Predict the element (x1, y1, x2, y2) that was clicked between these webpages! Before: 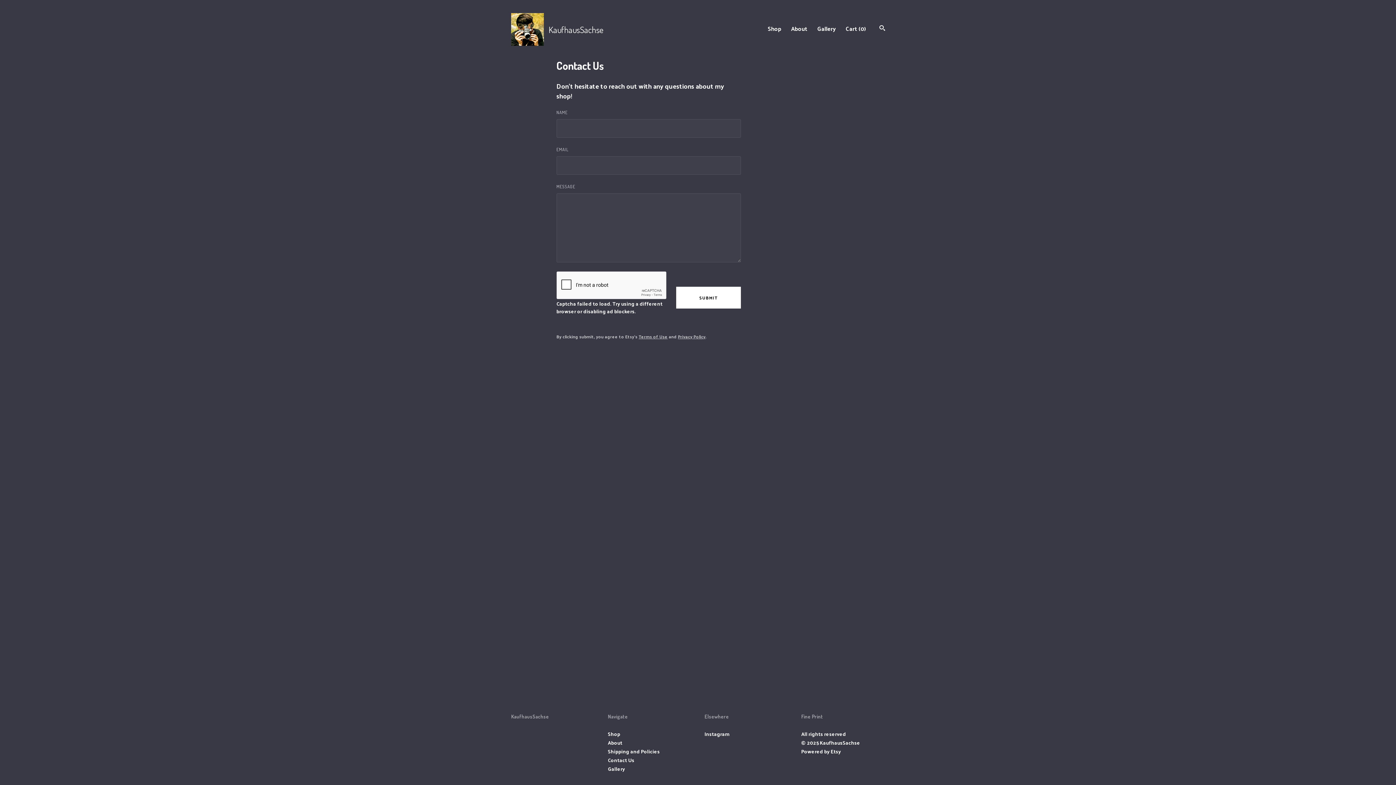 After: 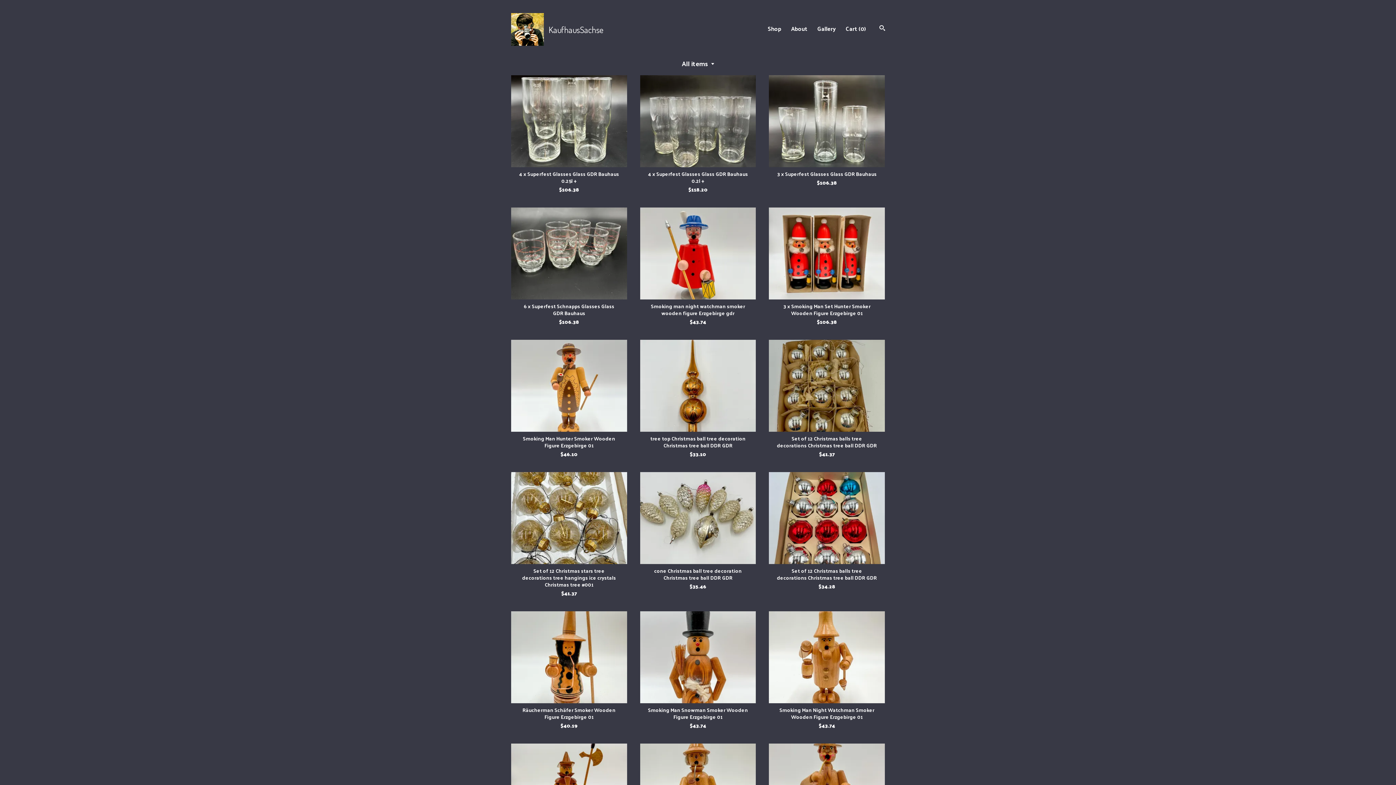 Action: label: Shop bbox: (608, 729, 620, 738)